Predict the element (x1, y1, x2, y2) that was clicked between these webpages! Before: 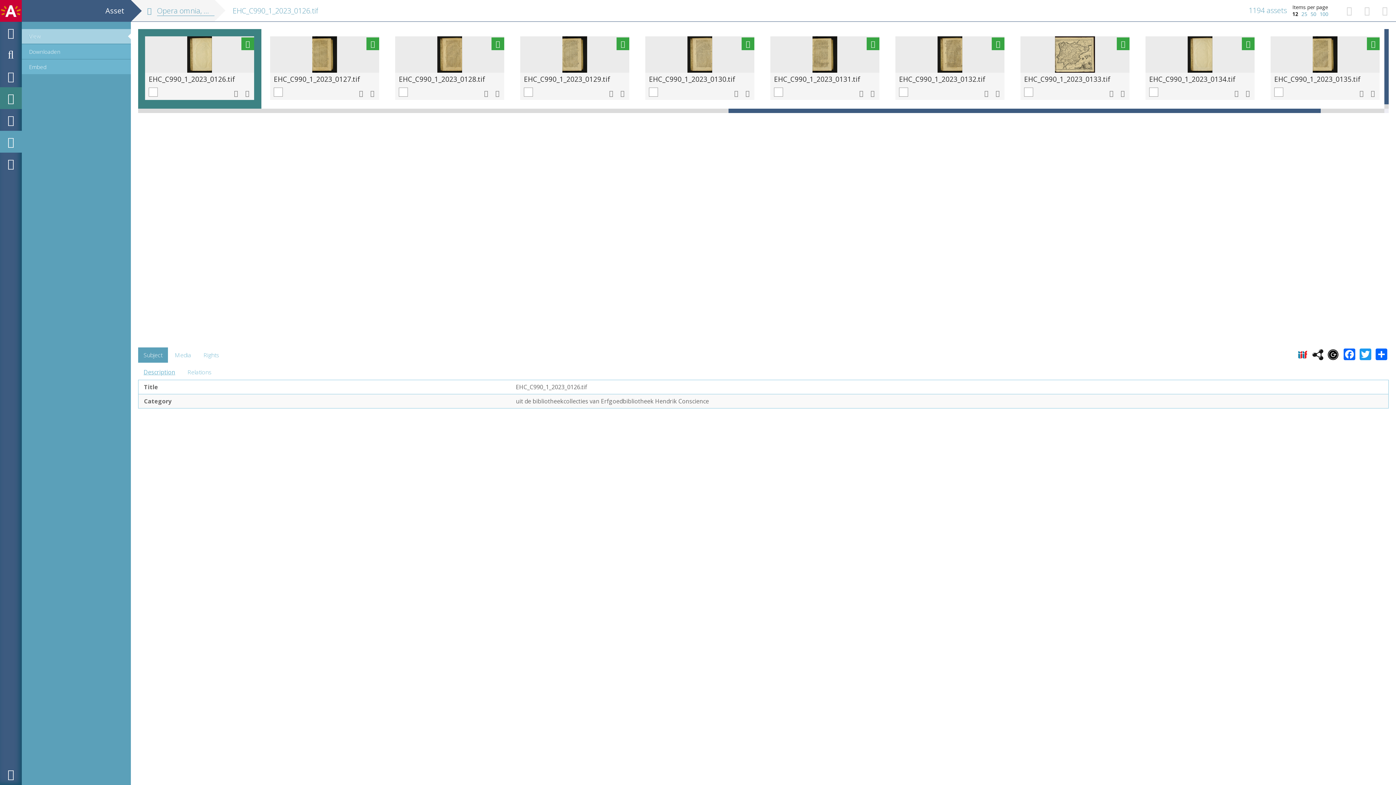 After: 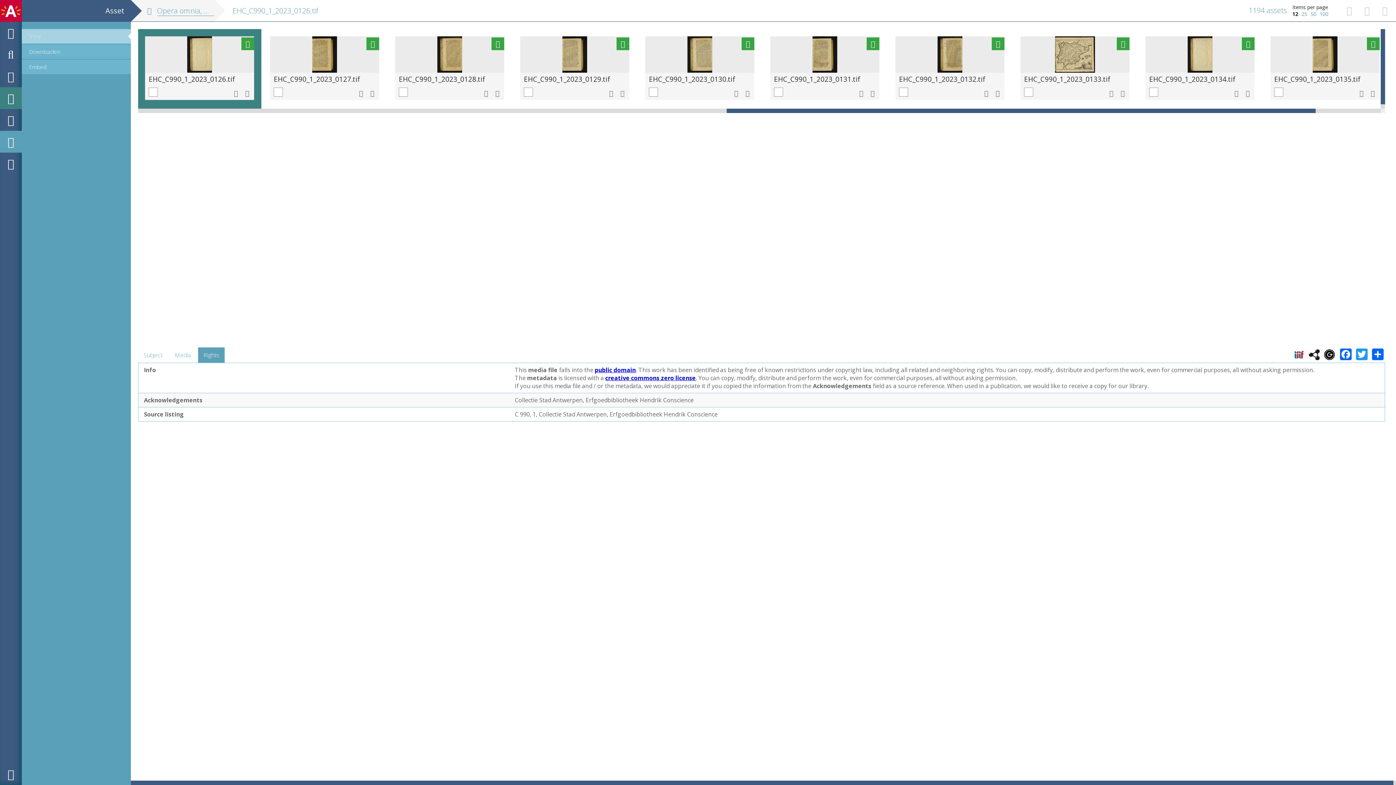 Action: label: Rights bbox: (198, 347, 224, 362)